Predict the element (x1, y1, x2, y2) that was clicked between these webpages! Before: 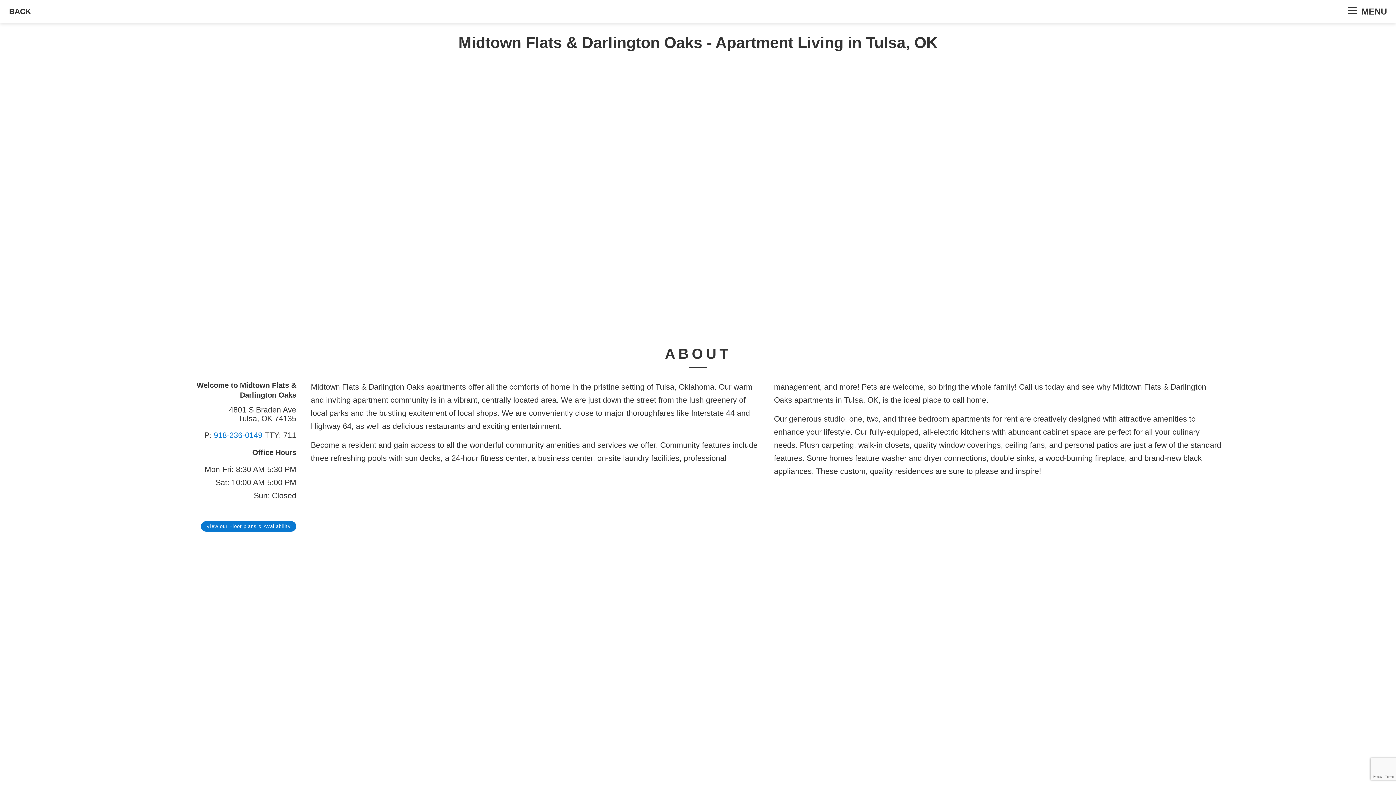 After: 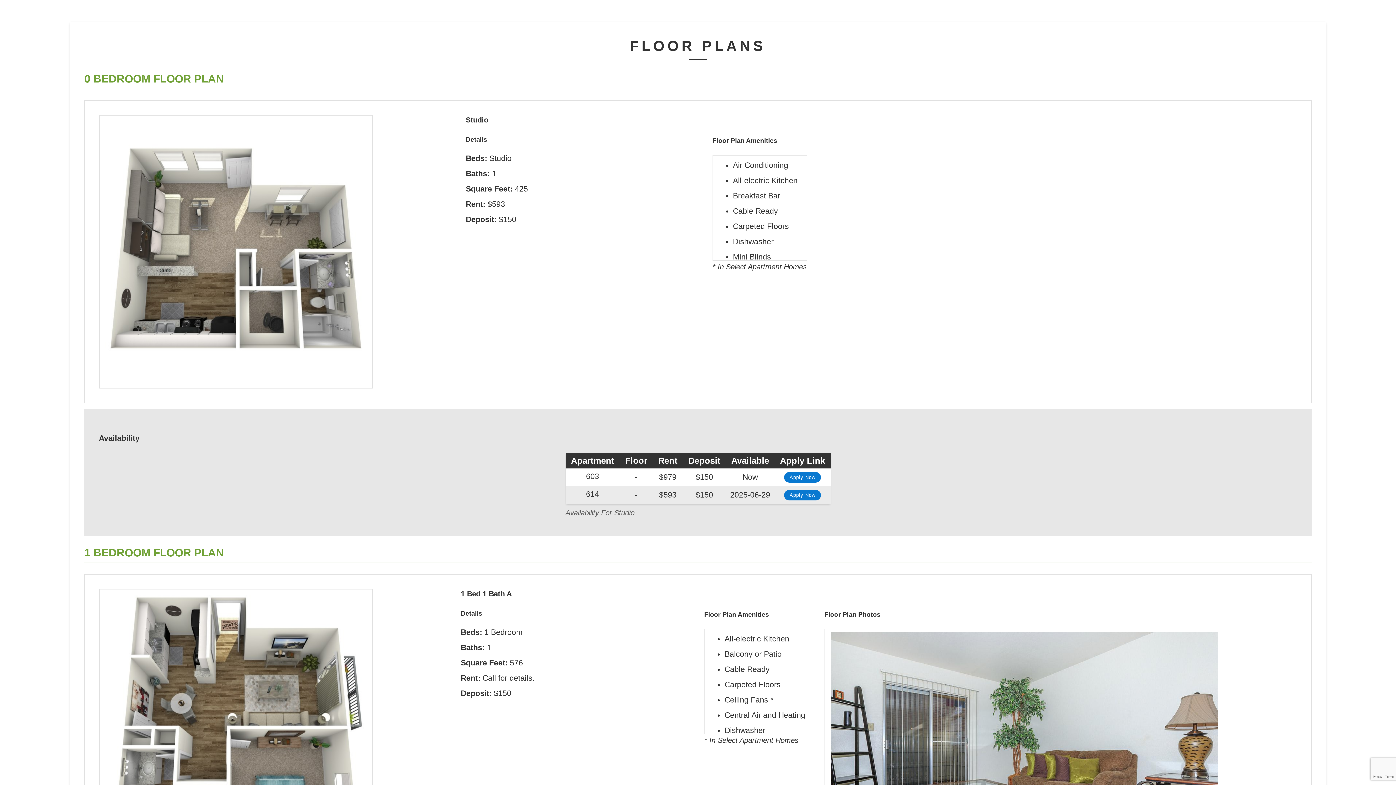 Action: bbox: (201, 521, 296, 532) label: View our Floor plans & Availability